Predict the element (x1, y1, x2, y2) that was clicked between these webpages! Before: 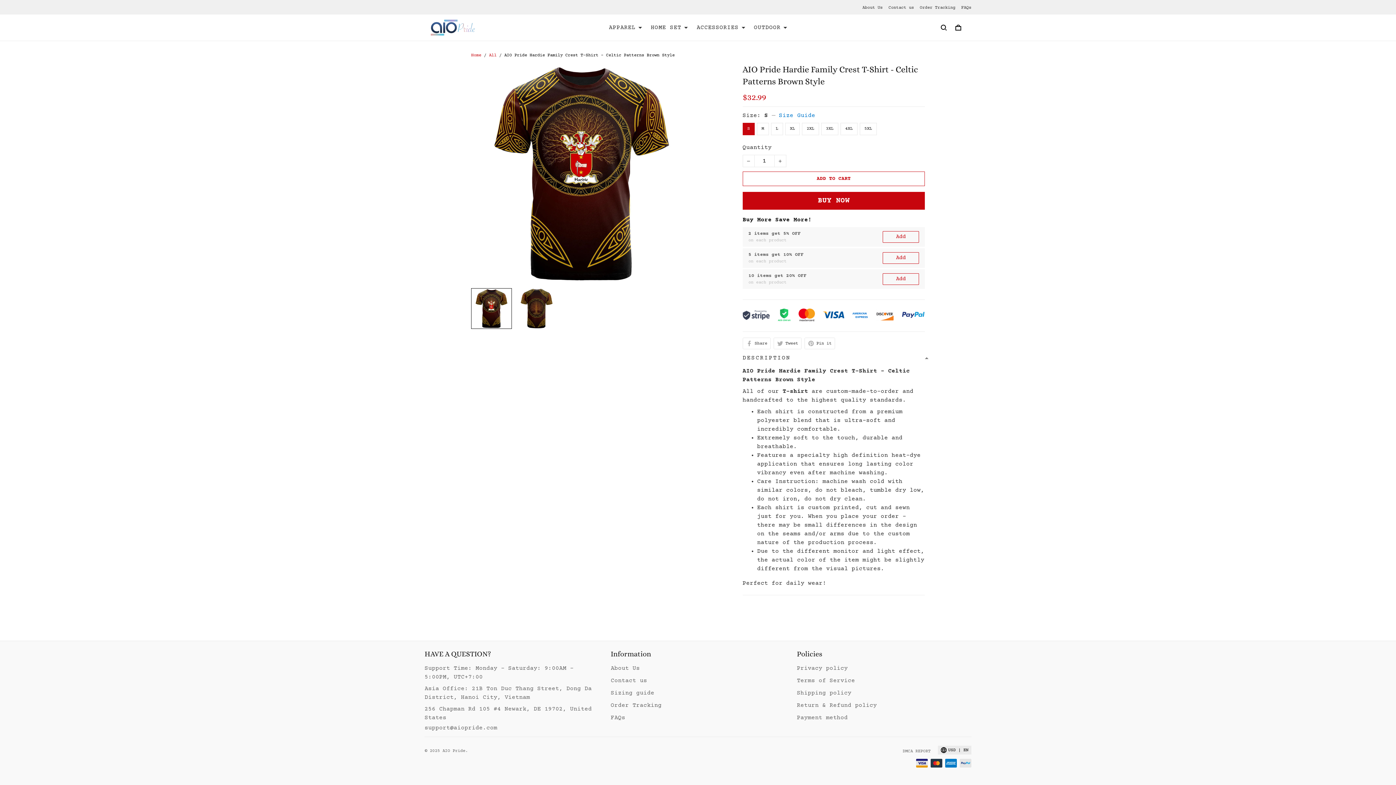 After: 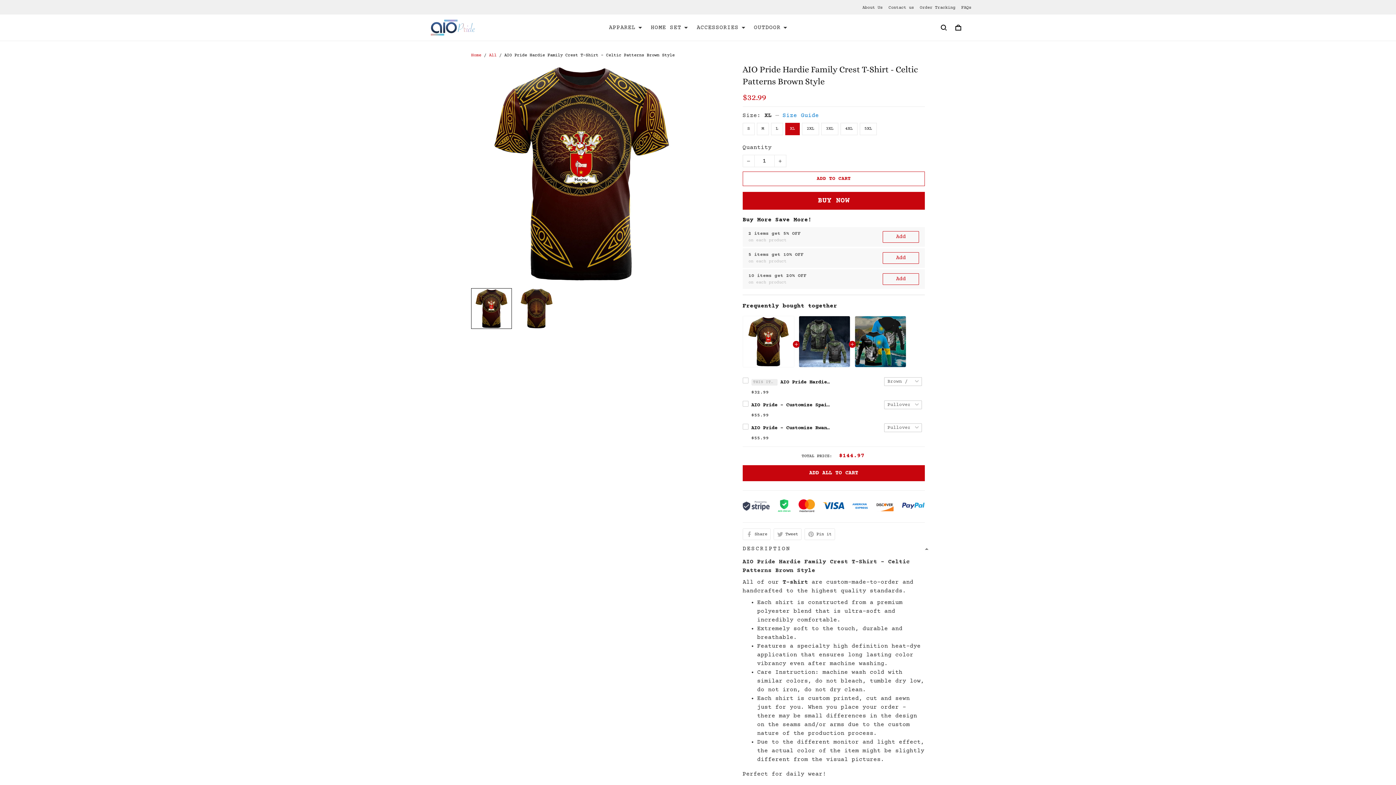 Action: label: XL bbox: (785, 122, 799, 135)